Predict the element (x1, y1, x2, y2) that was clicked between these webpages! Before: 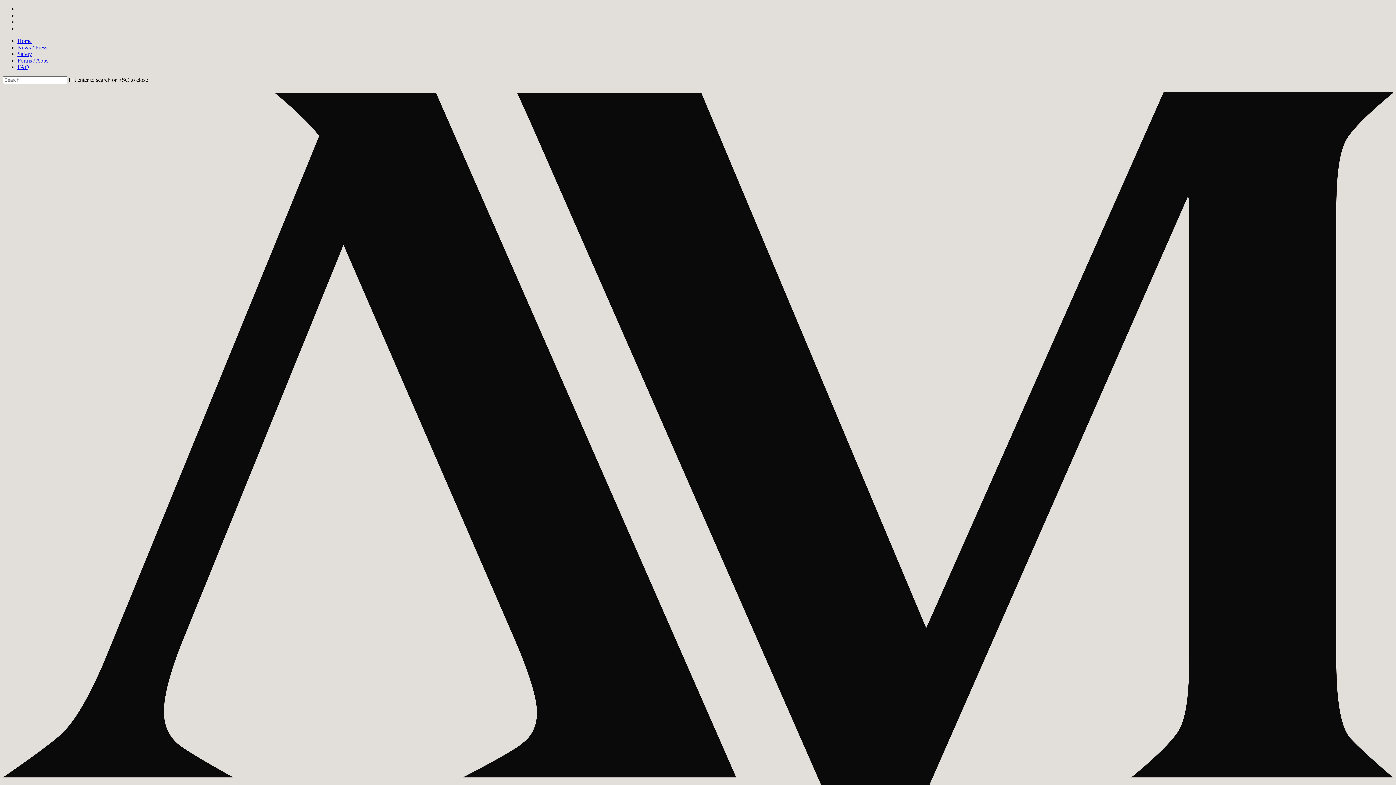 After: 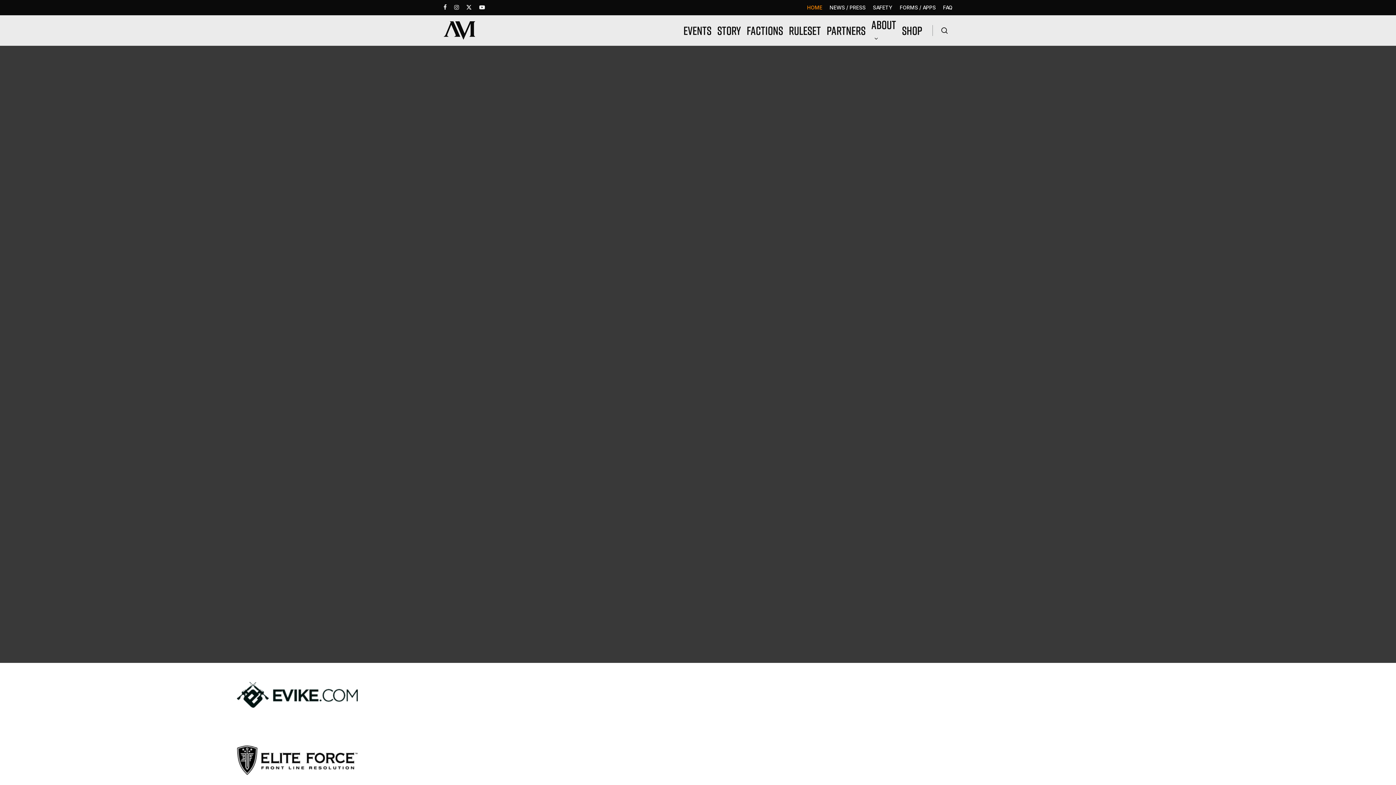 Action: bbox: (17, 37, 31, 44) label: Home